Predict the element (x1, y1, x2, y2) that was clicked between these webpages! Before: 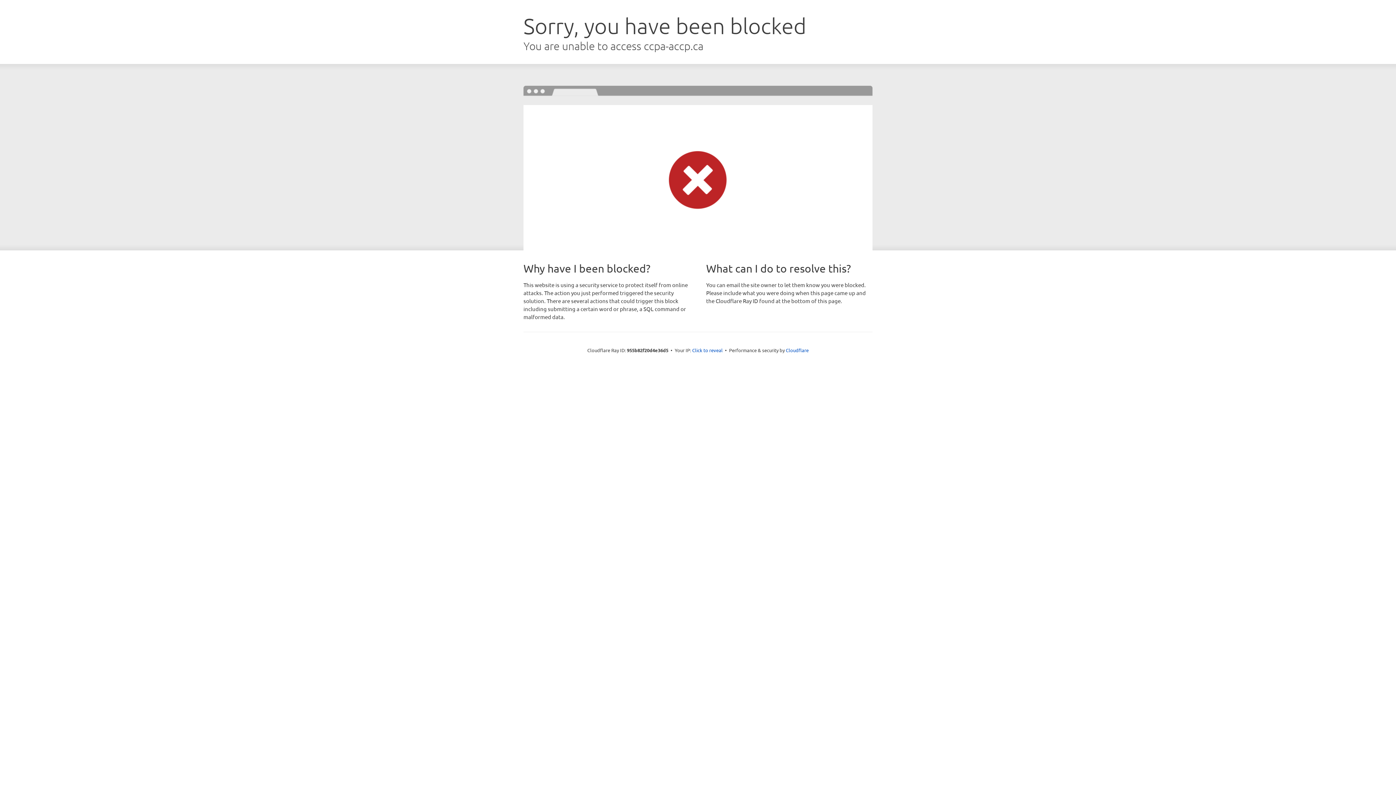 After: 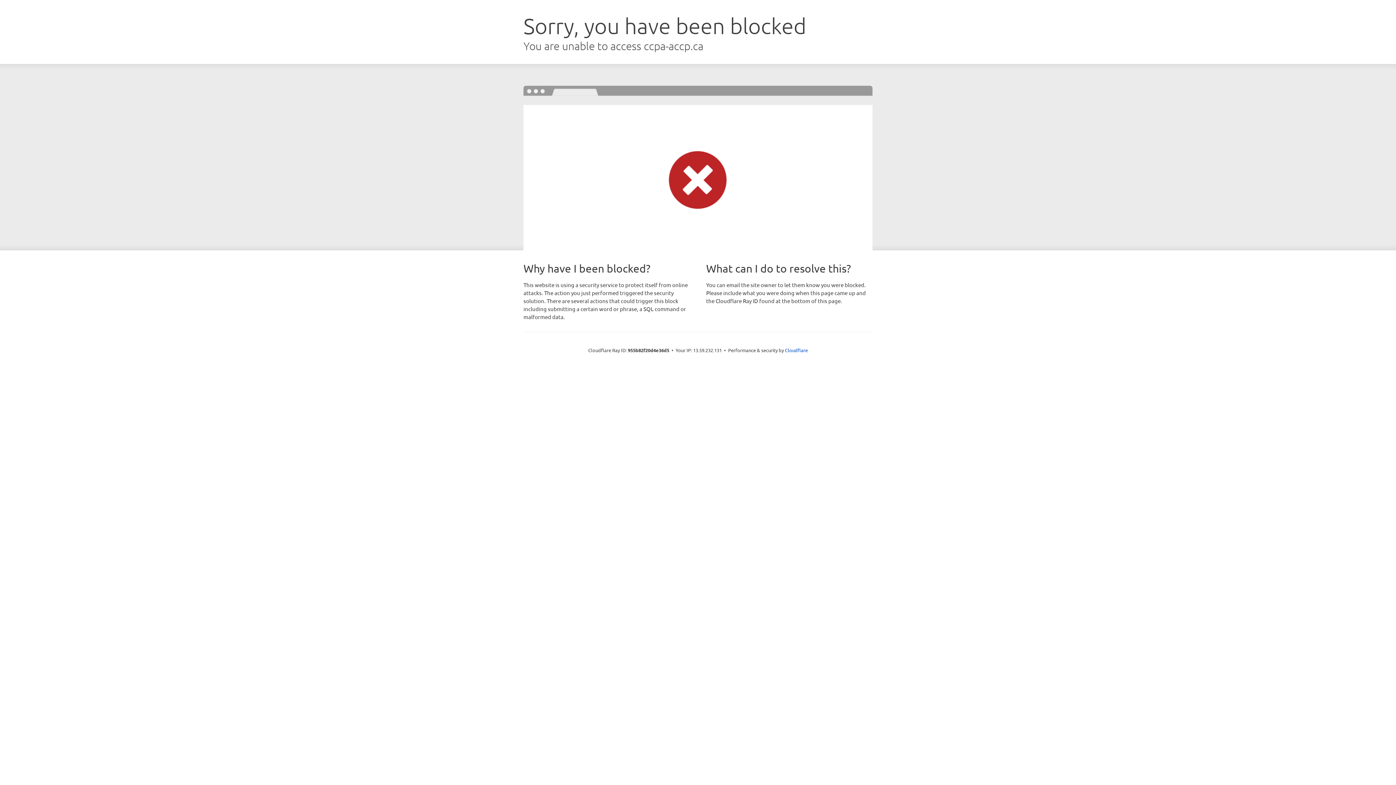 Action: label: Click to reveal bbox: (692, 346, 722, 353)